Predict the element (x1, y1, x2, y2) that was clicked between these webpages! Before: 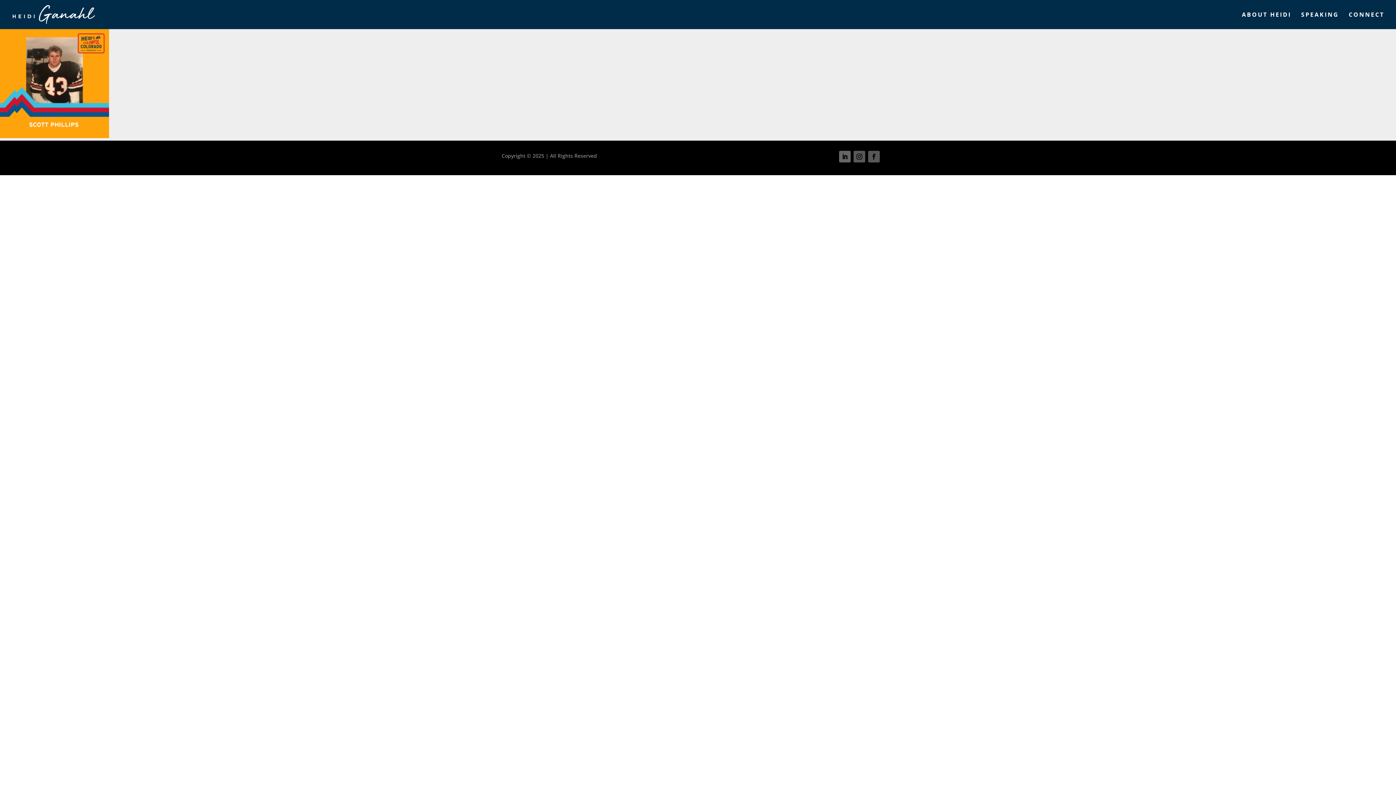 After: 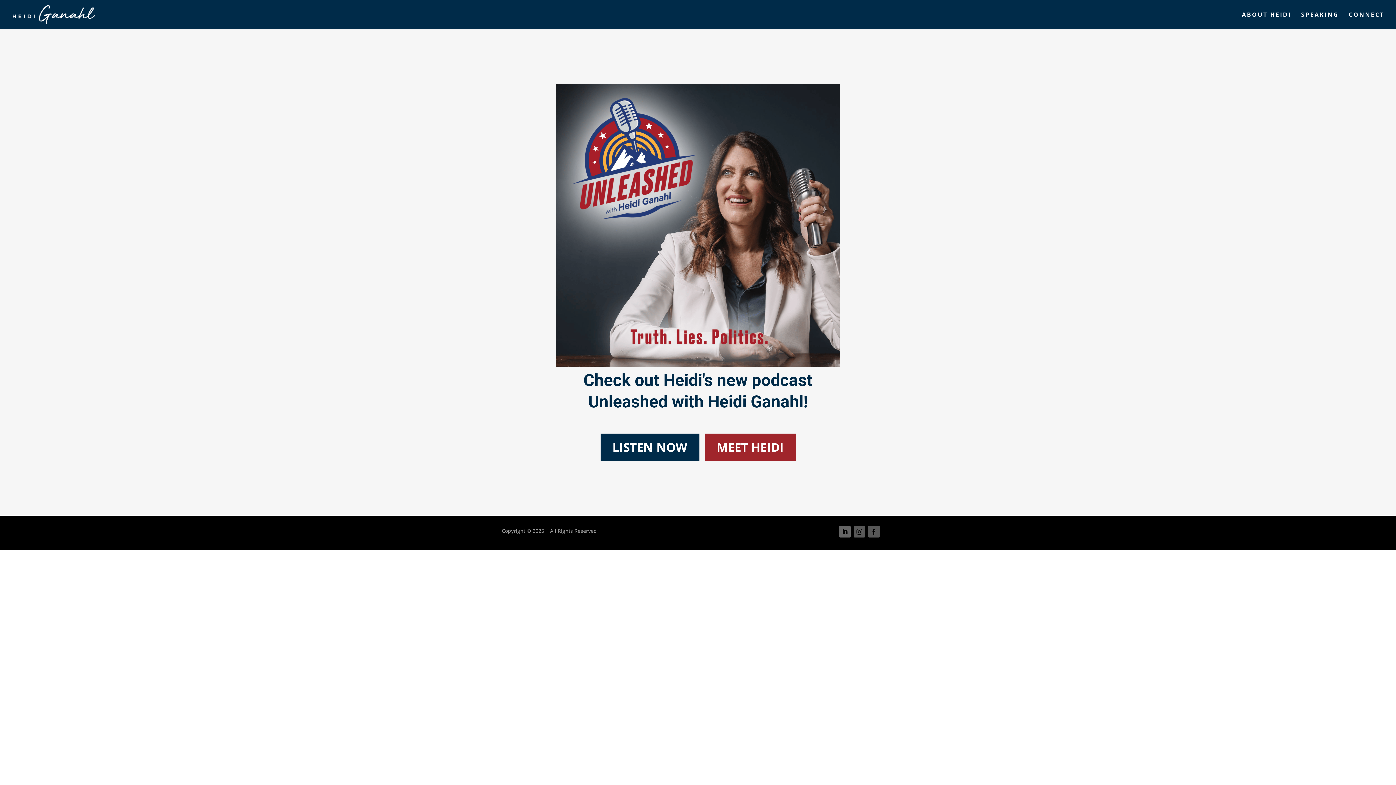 Action: bbox: (12, 9, 95, 18)